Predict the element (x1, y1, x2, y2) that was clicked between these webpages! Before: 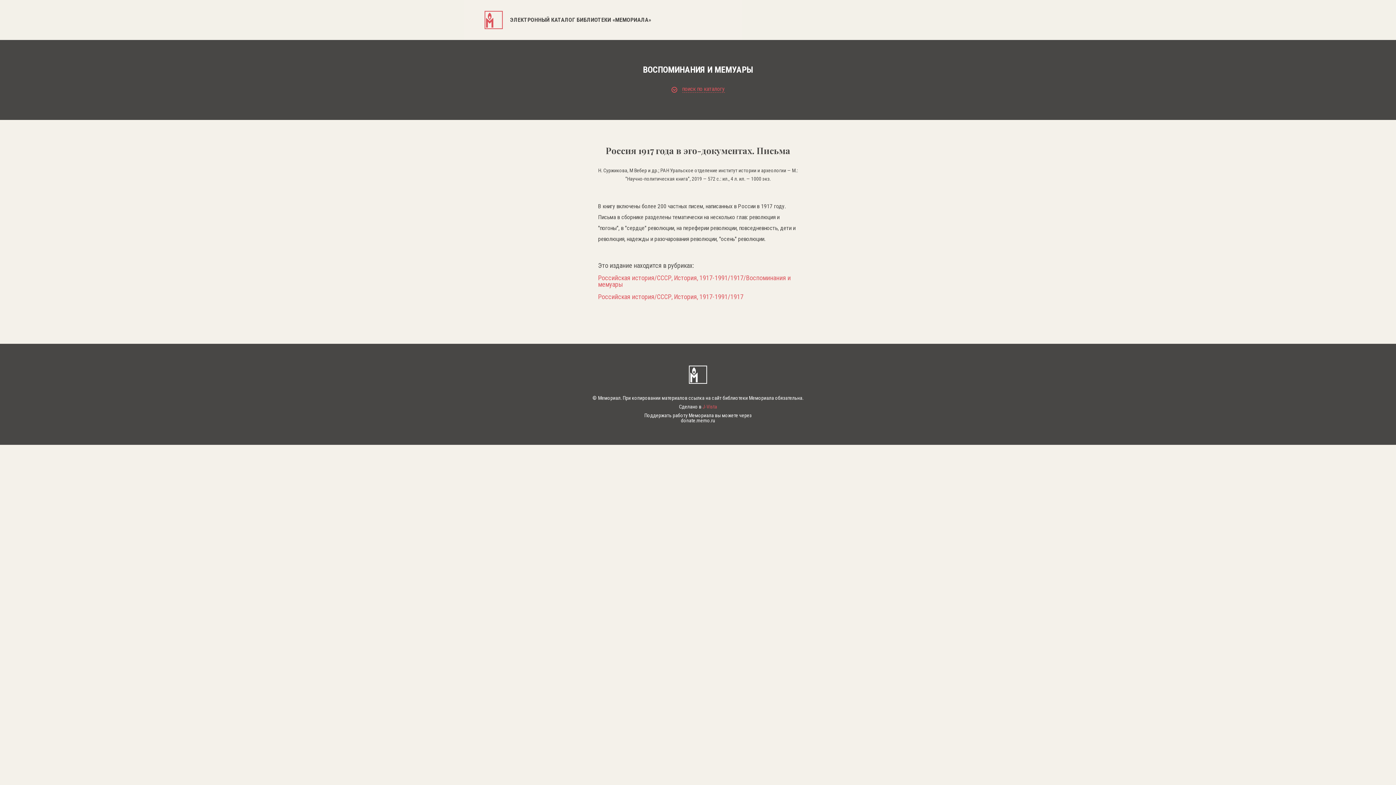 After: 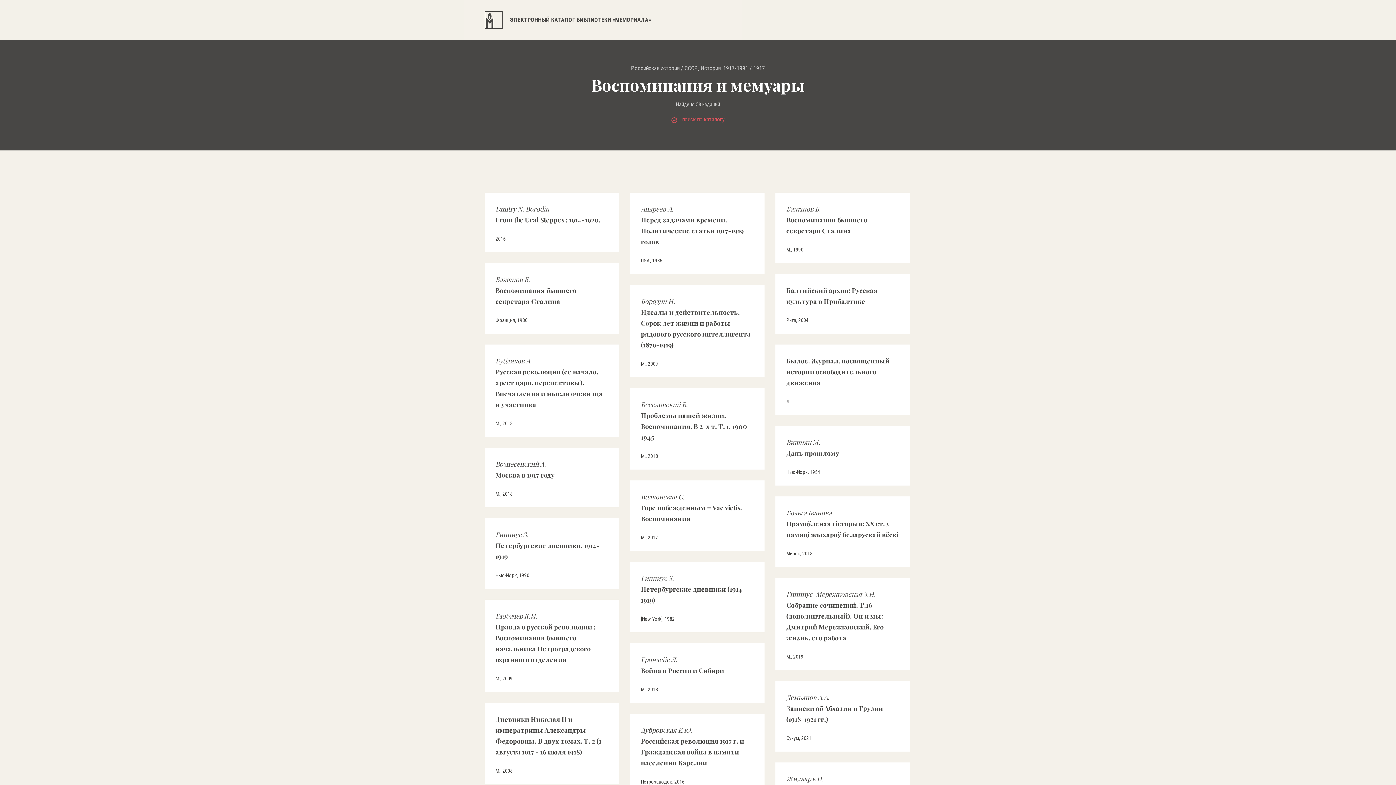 Action: label: Российская история/СССР, История, 1917-1991/1917/Воспоминания и мемуары bbox: (598, 274, 798, 288)